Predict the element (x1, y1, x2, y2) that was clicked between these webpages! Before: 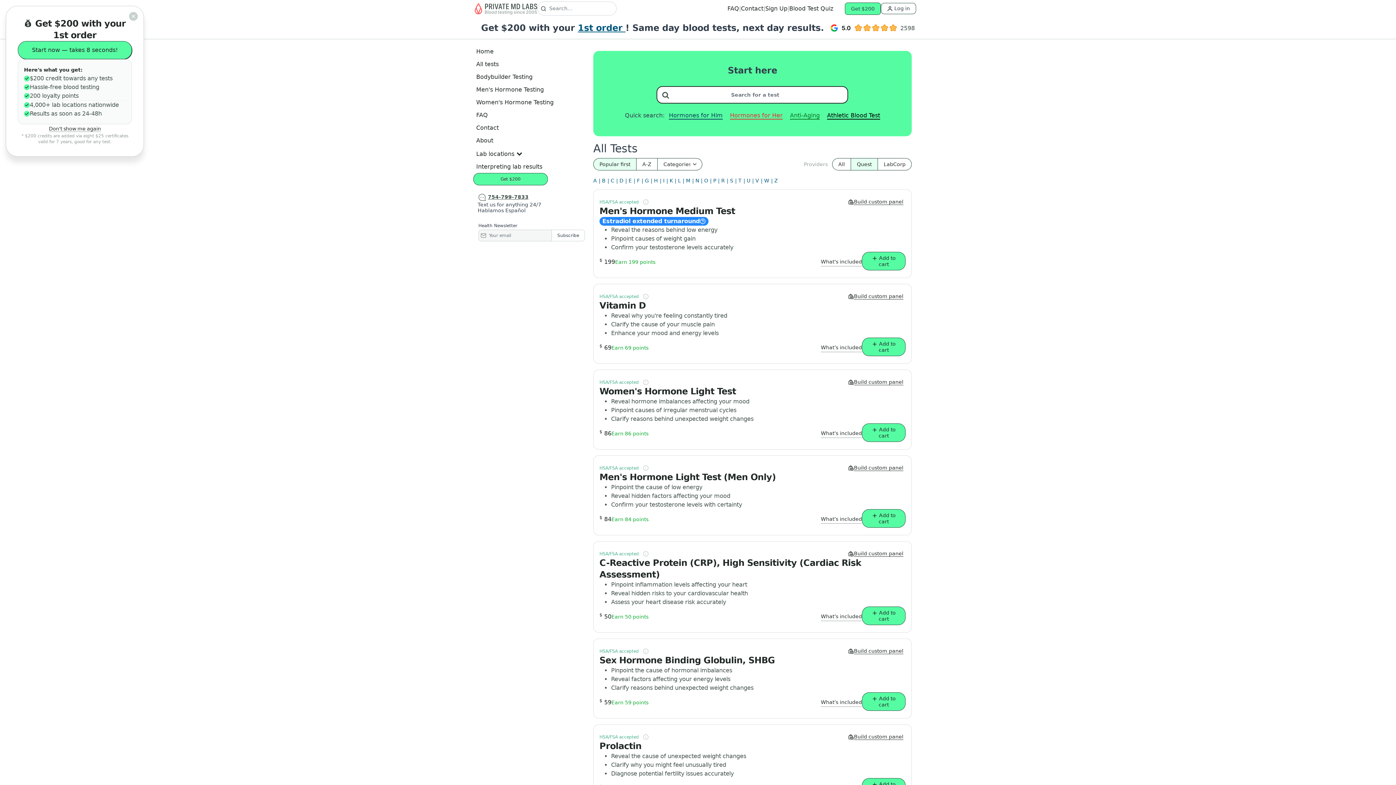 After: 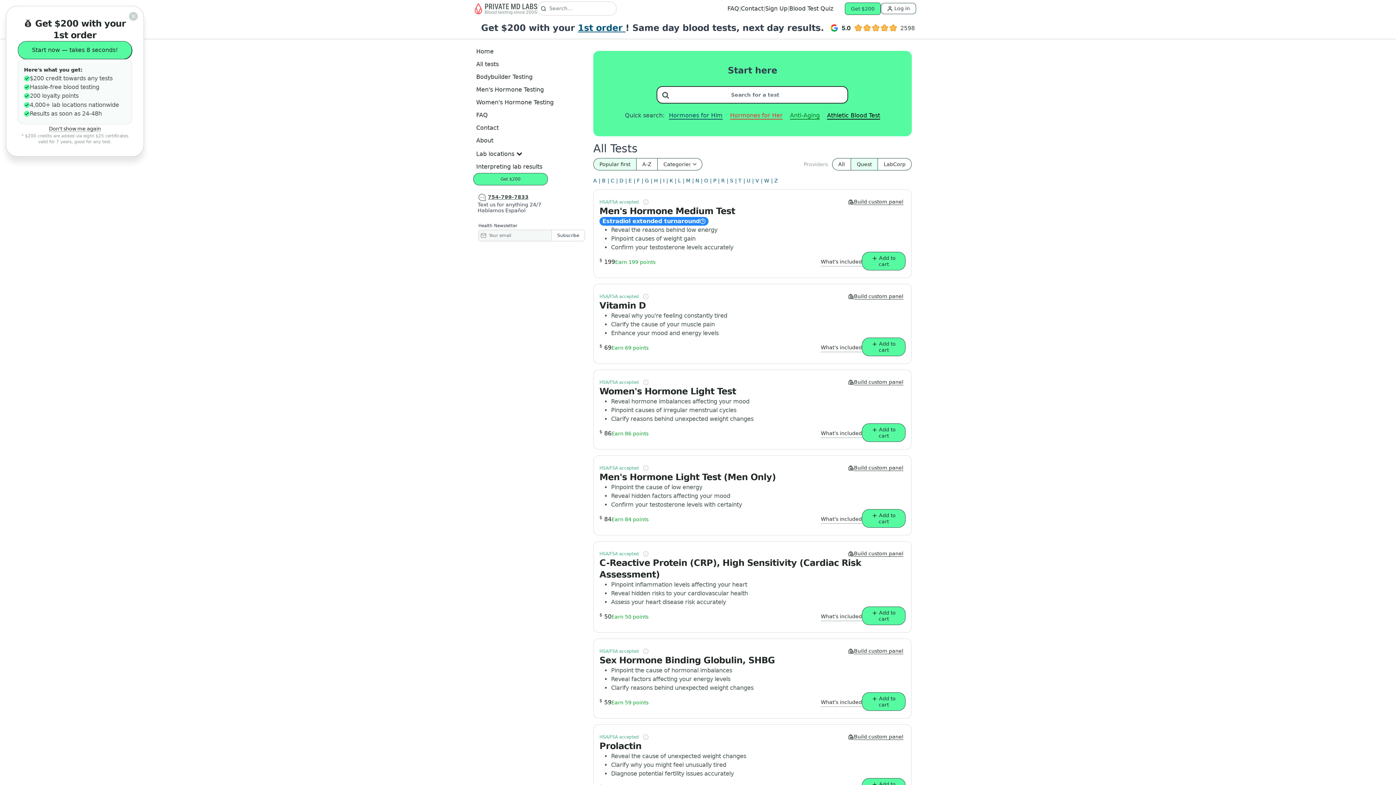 Action: bbox: (488, 194, 528, 200) label: 754-799-7833